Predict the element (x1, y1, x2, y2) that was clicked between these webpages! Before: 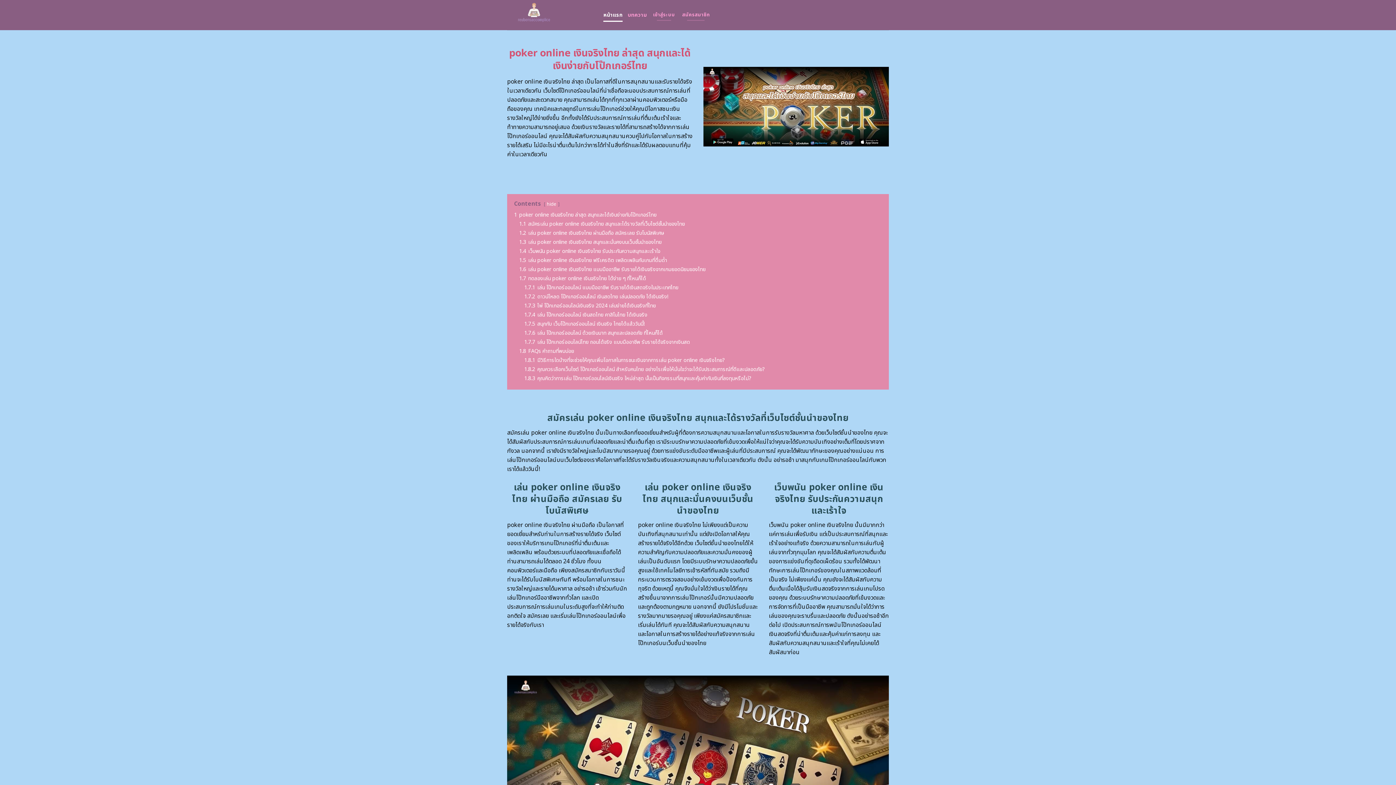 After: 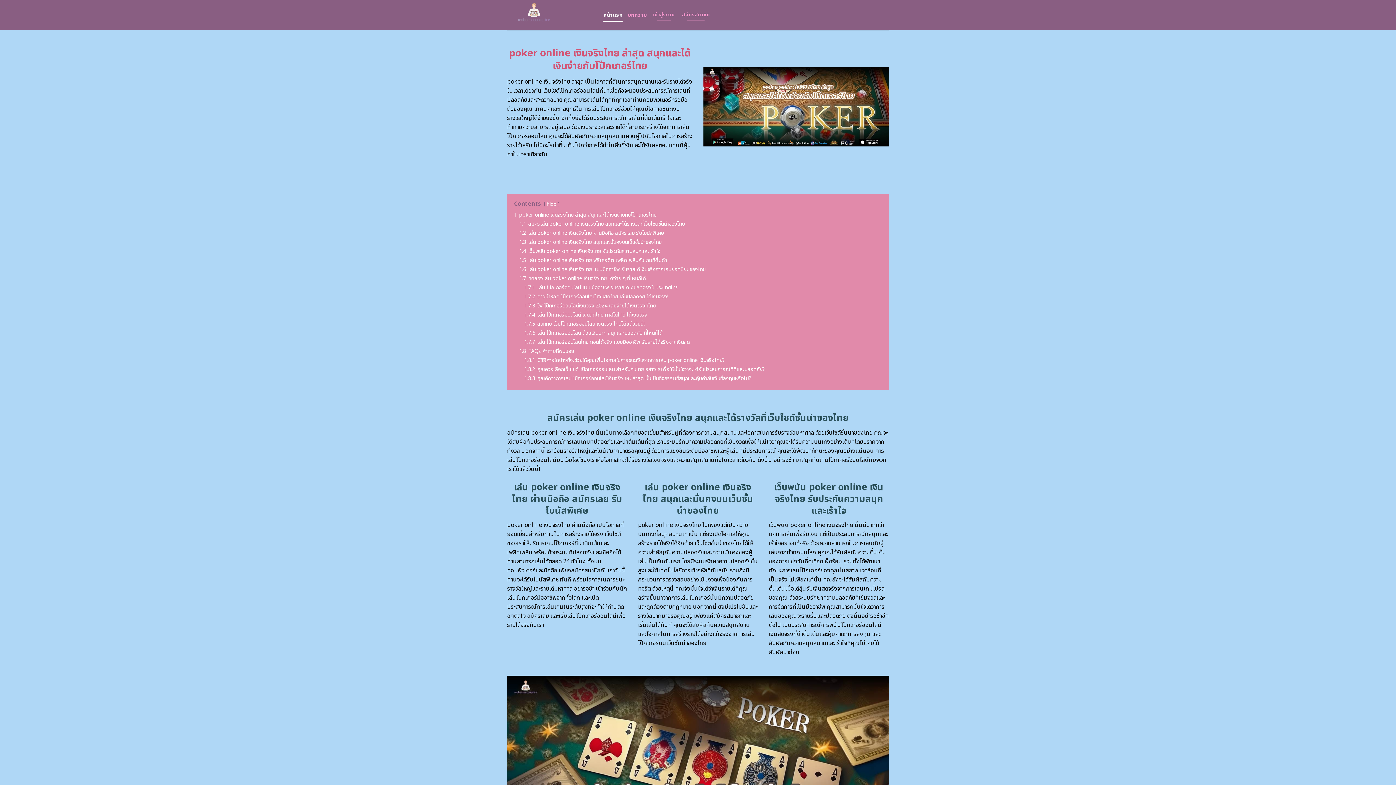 Action: bbox: (507, 0, 592, 30)